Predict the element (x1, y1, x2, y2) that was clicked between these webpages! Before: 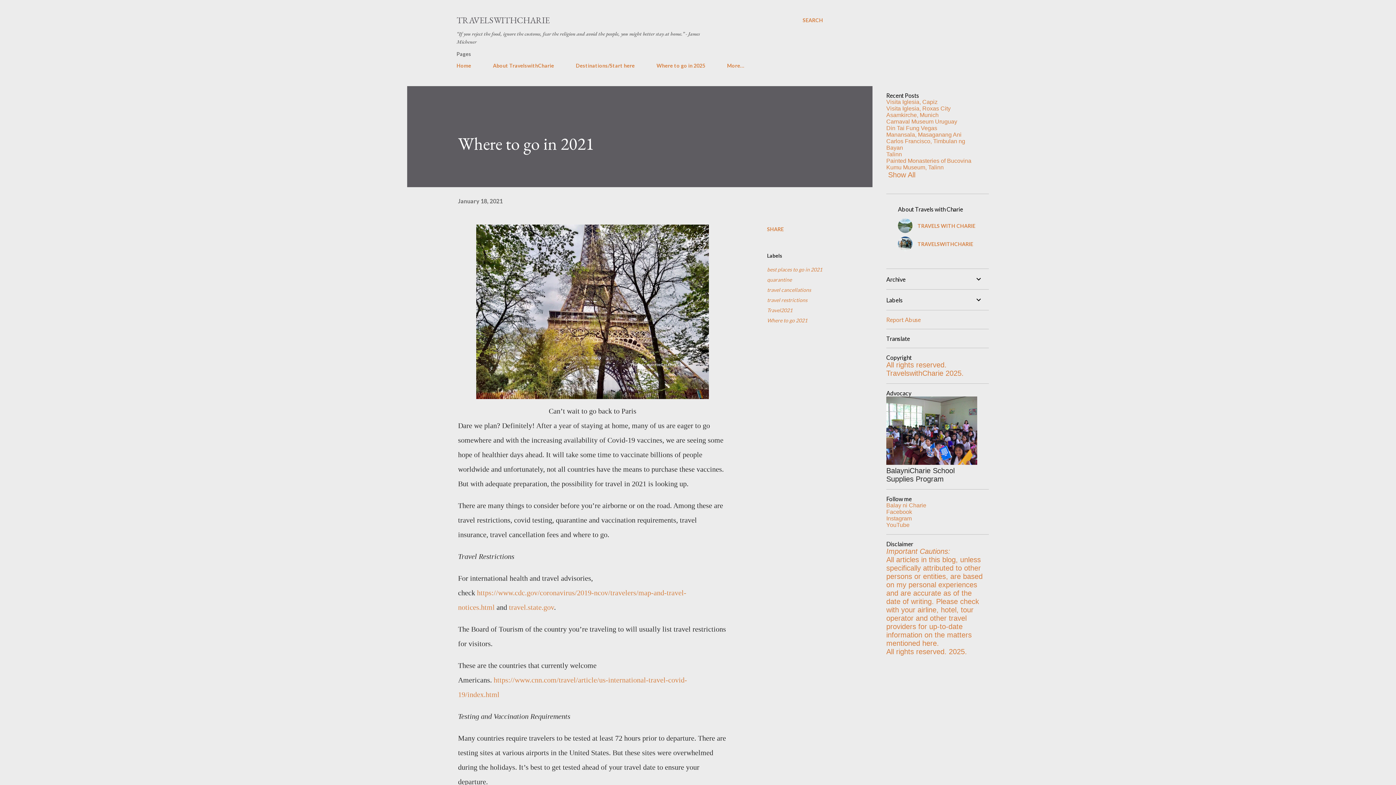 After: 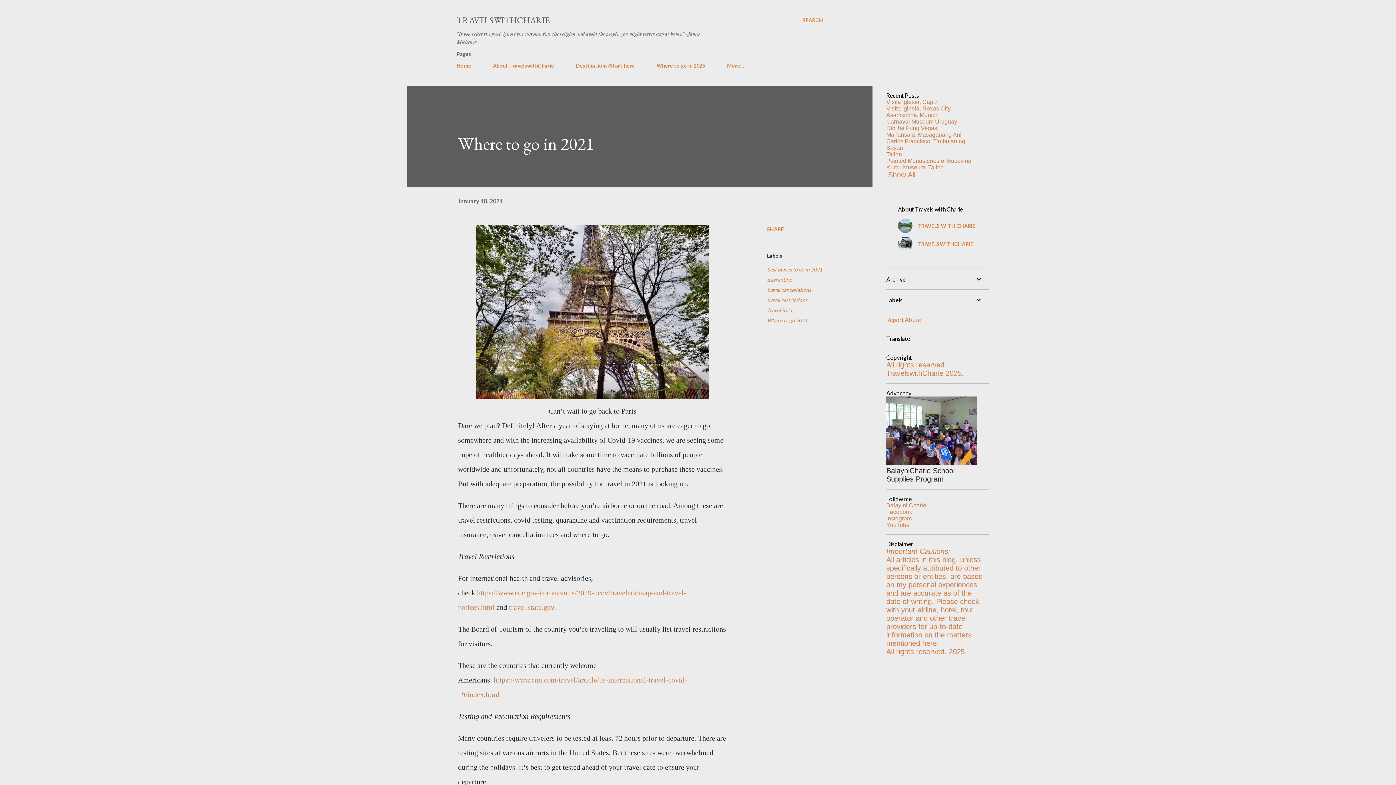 Action: bbox: (886, 105, 950, 111) label: Visita Iglesia, Roxas City